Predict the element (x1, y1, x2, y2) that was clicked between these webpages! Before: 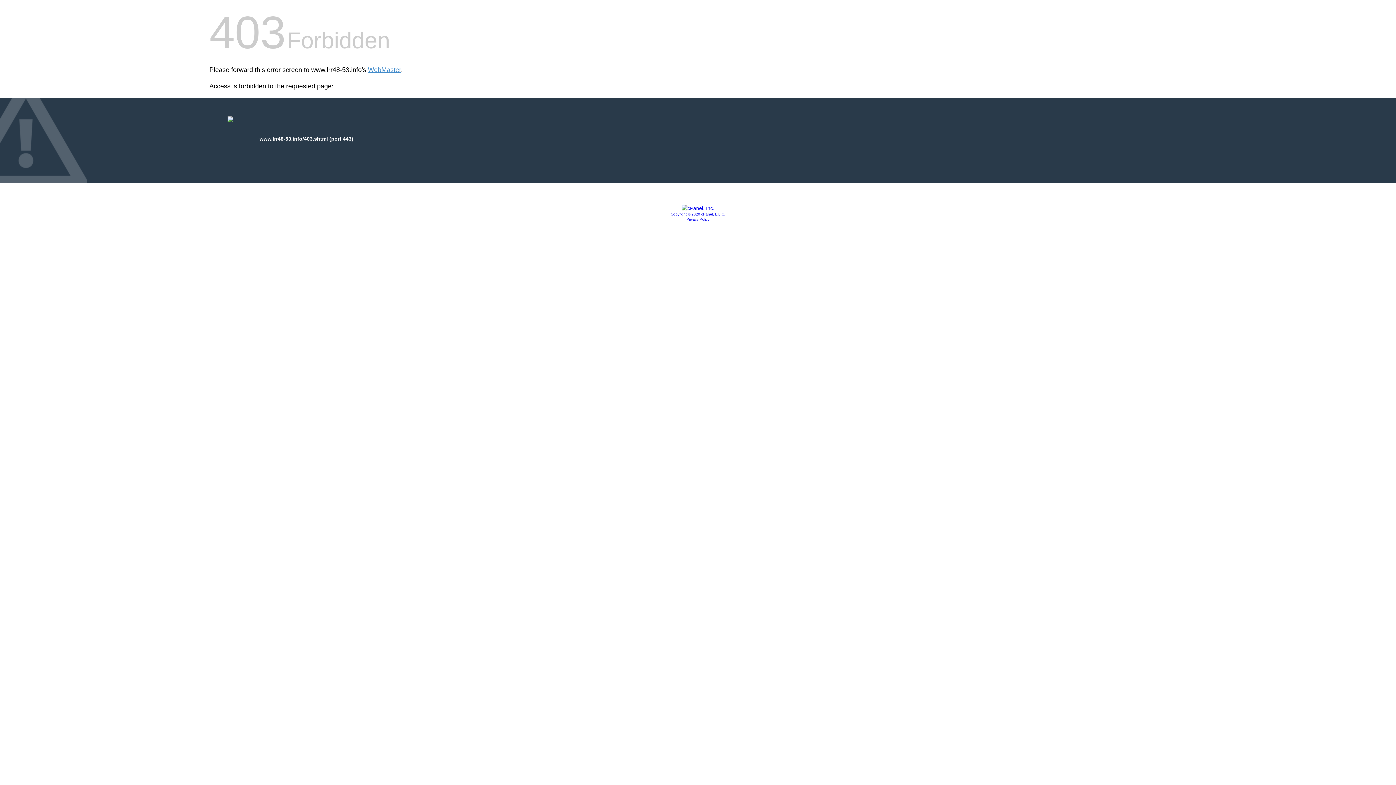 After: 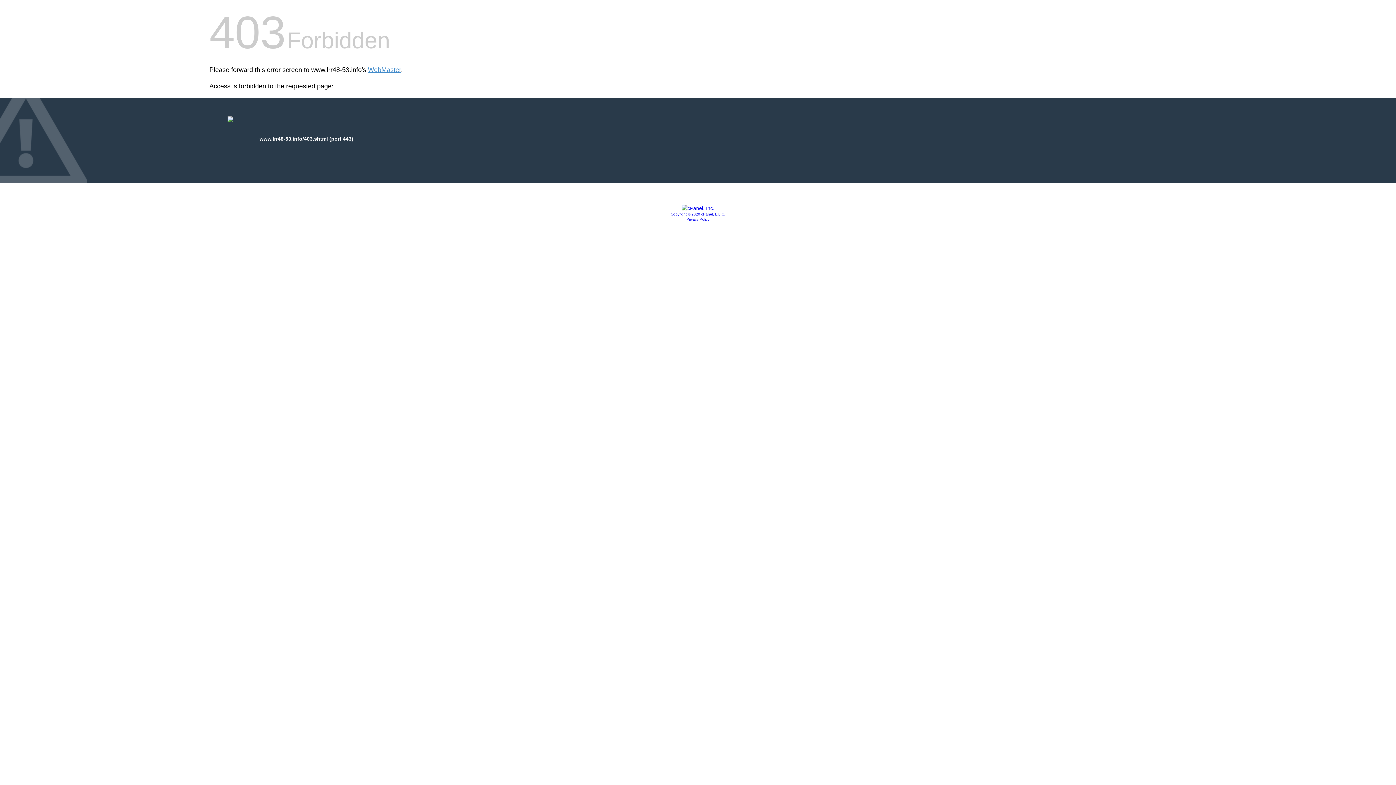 Action: bbox: (686, 217, 709, 221) label: Privacy Policy